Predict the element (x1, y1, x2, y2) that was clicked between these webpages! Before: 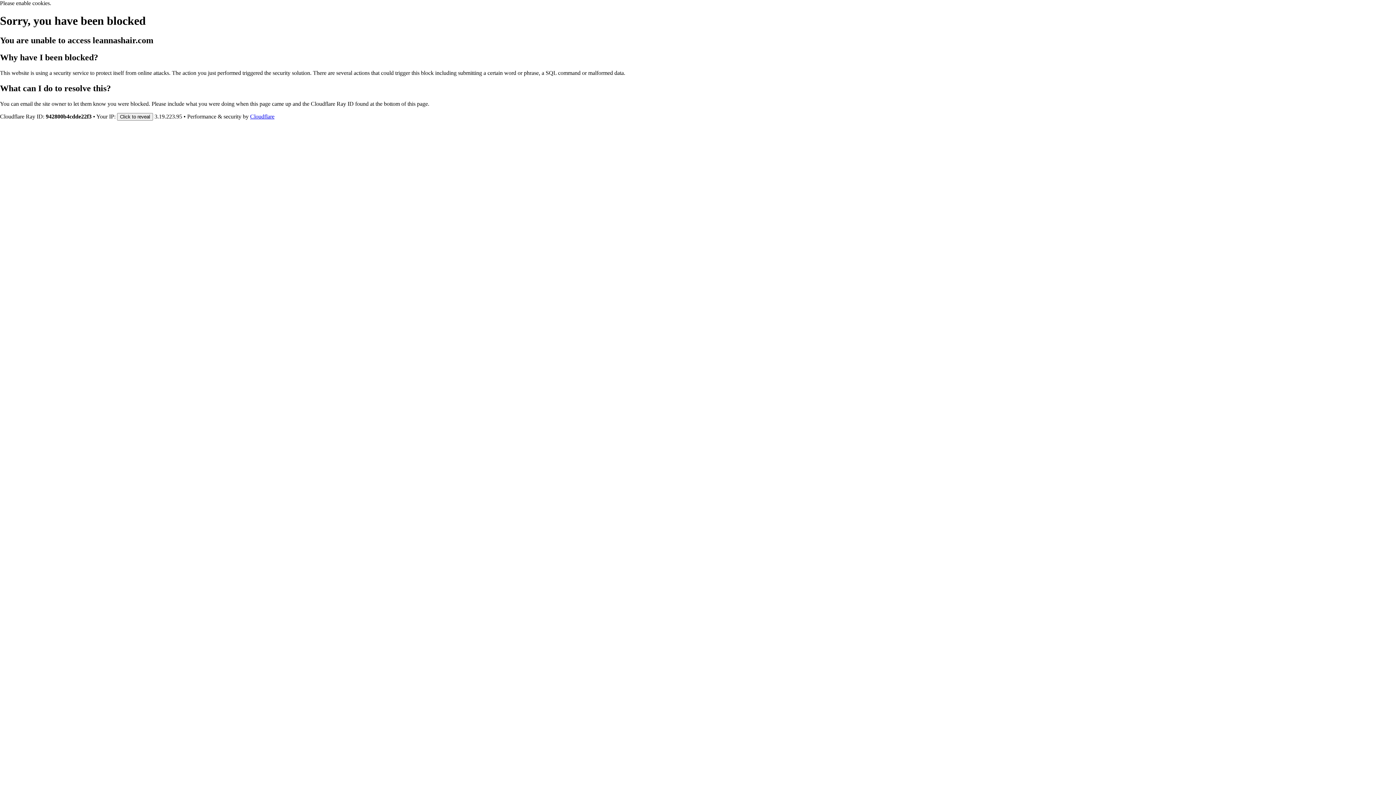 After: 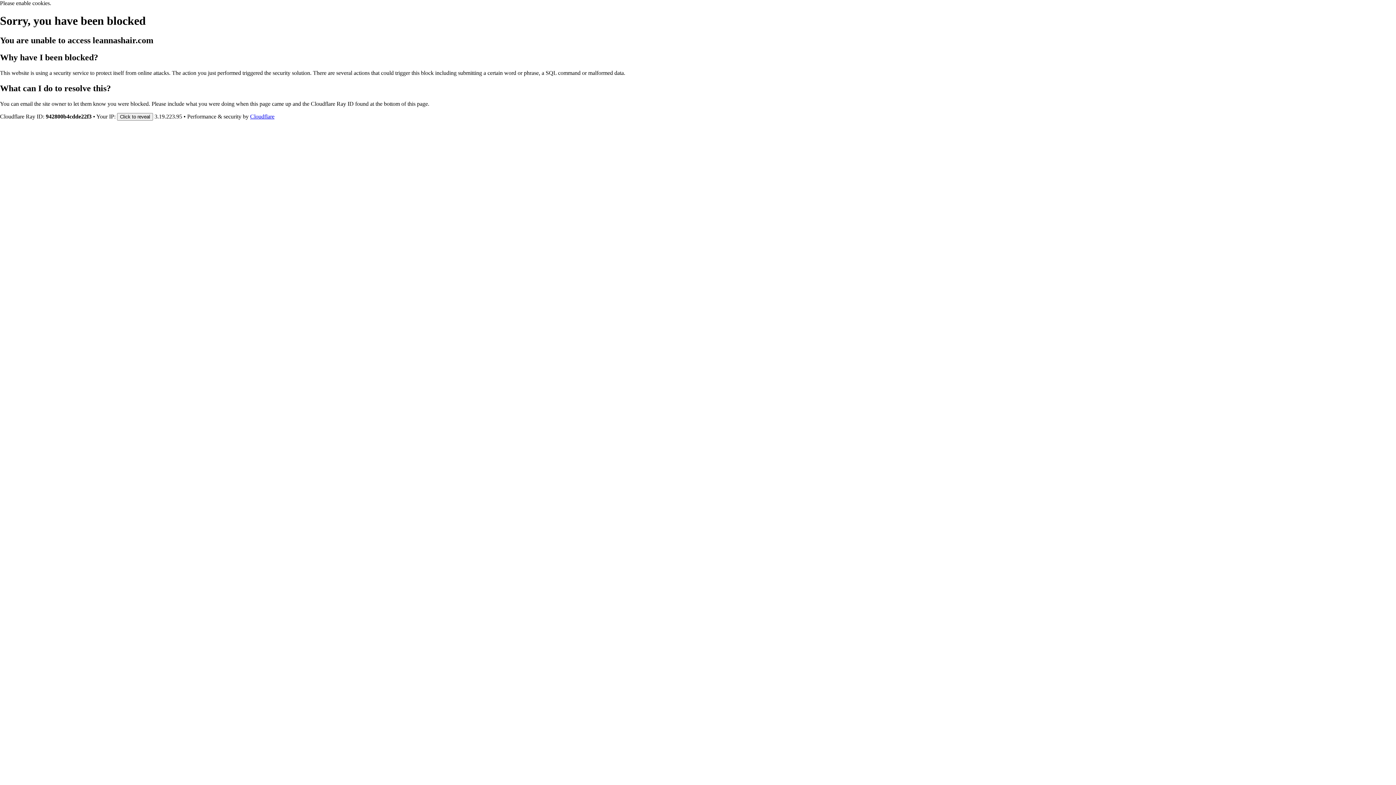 Action: label: Cloudflare bbox: (250, 113, 274, 119)